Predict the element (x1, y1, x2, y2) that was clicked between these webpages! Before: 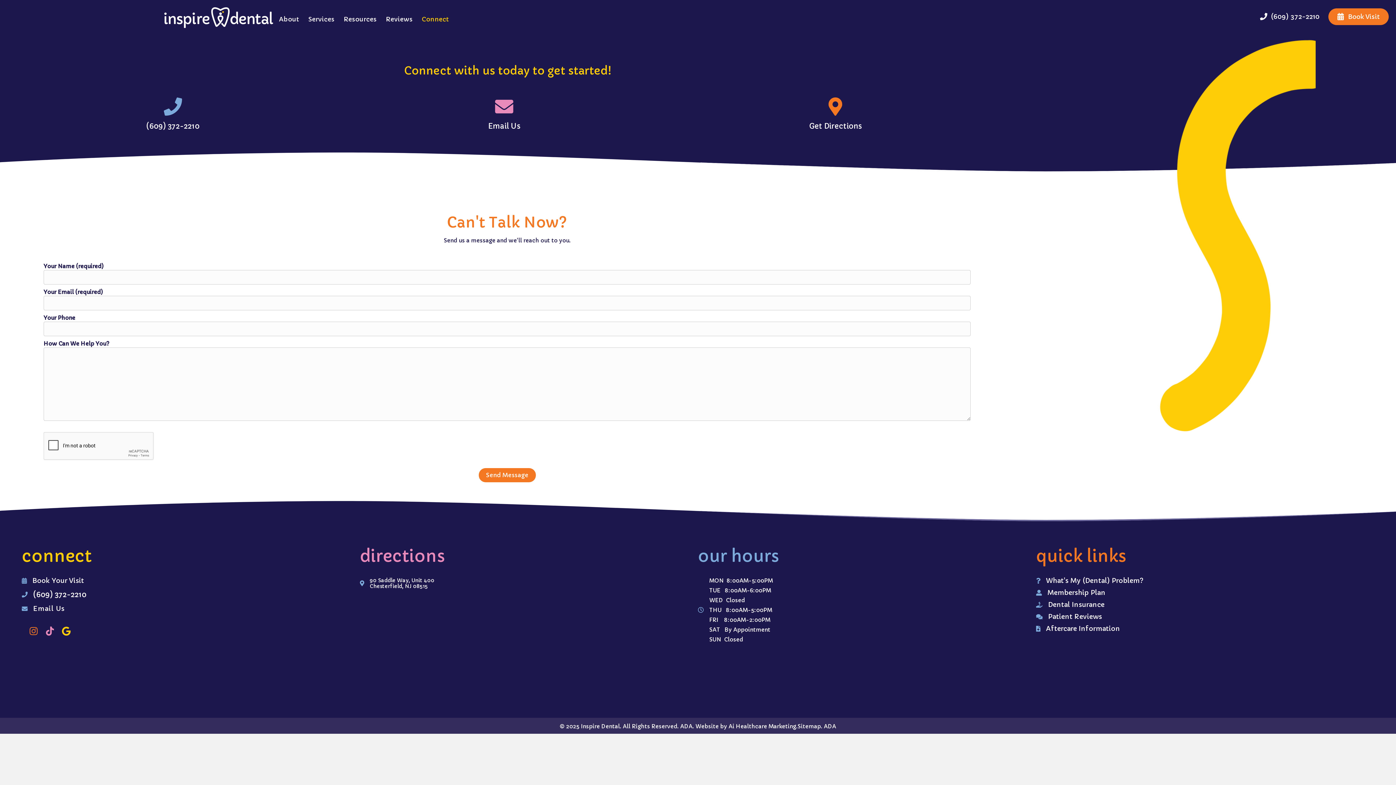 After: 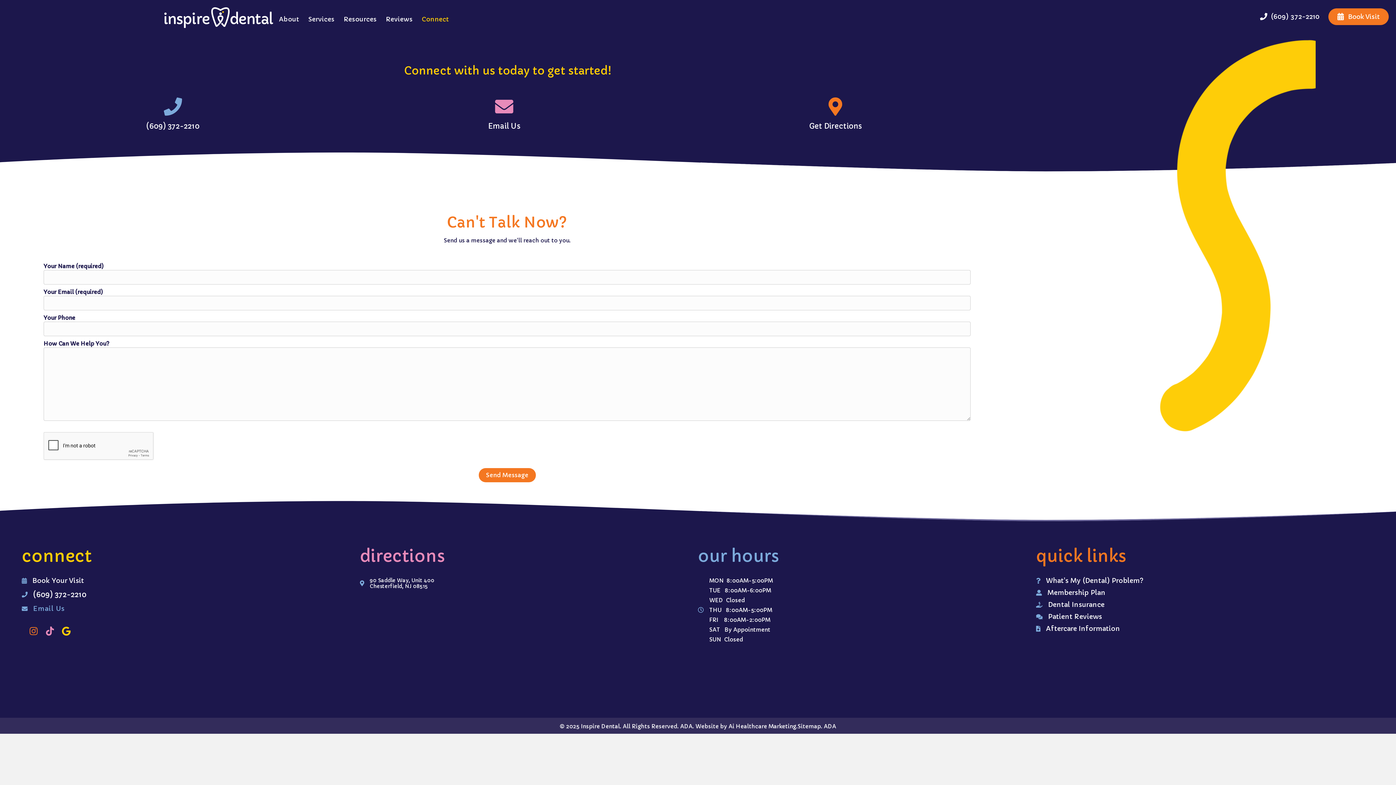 Action: label: Email Us bbox: (33, 604, 64, 613)